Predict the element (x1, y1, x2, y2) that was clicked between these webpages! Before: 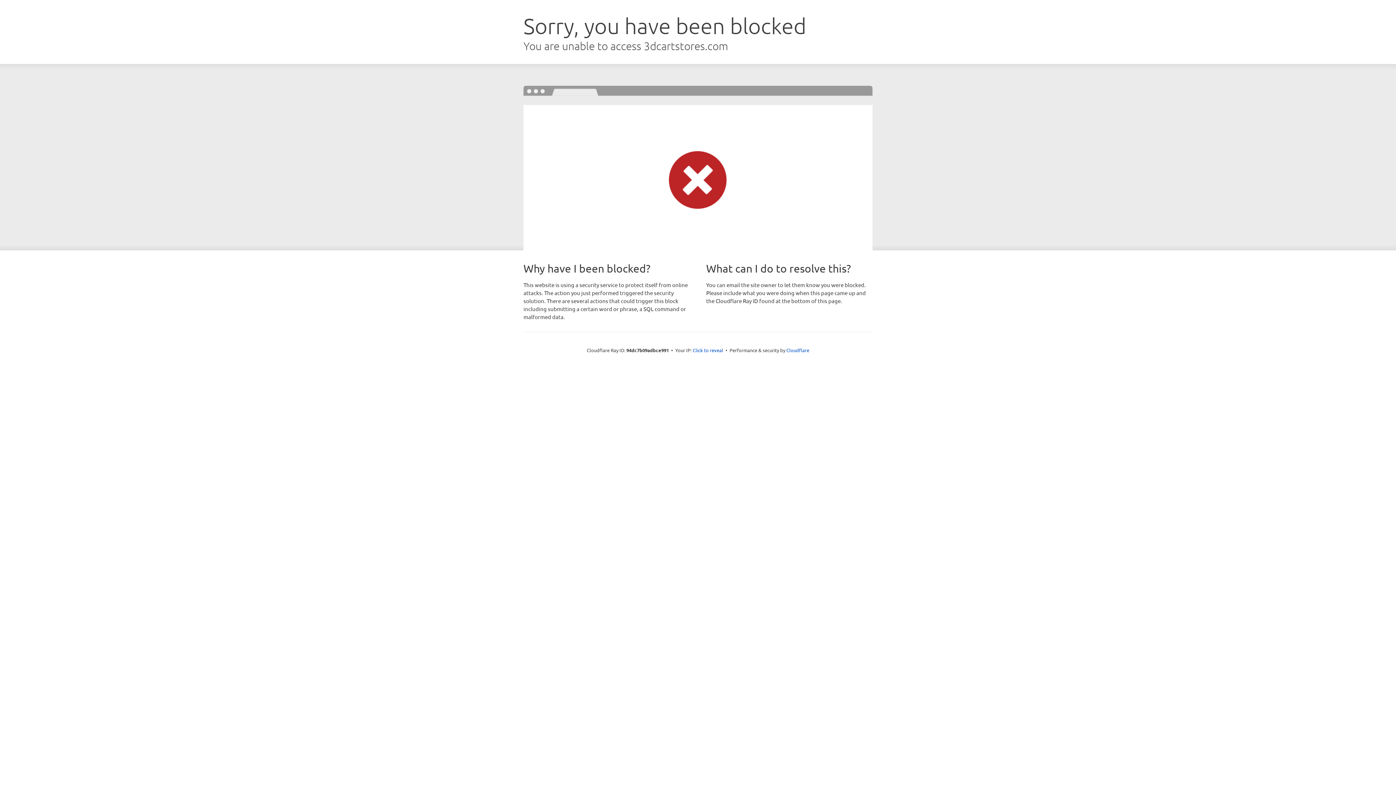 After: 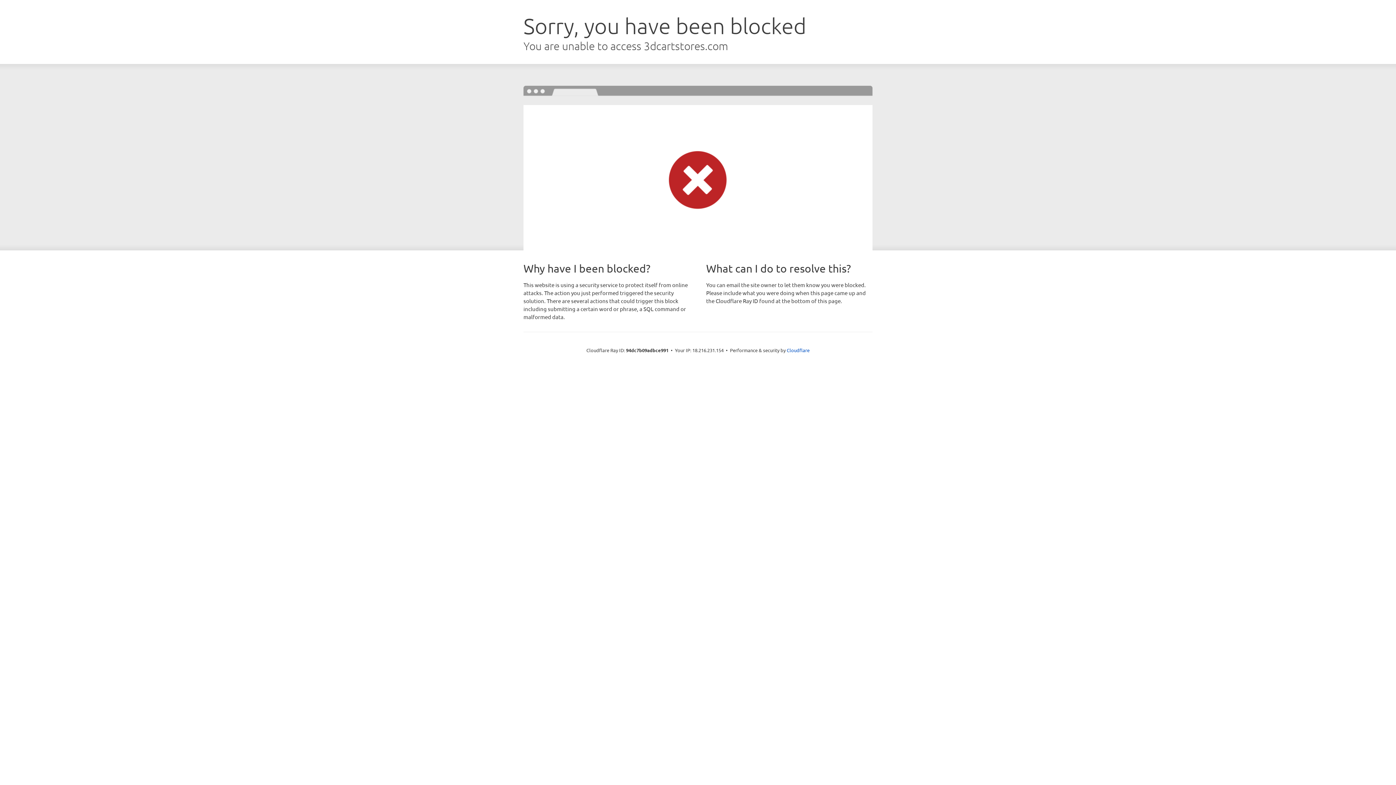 Action: label: Click to reveal bbox: (692, 346, 723, 353)